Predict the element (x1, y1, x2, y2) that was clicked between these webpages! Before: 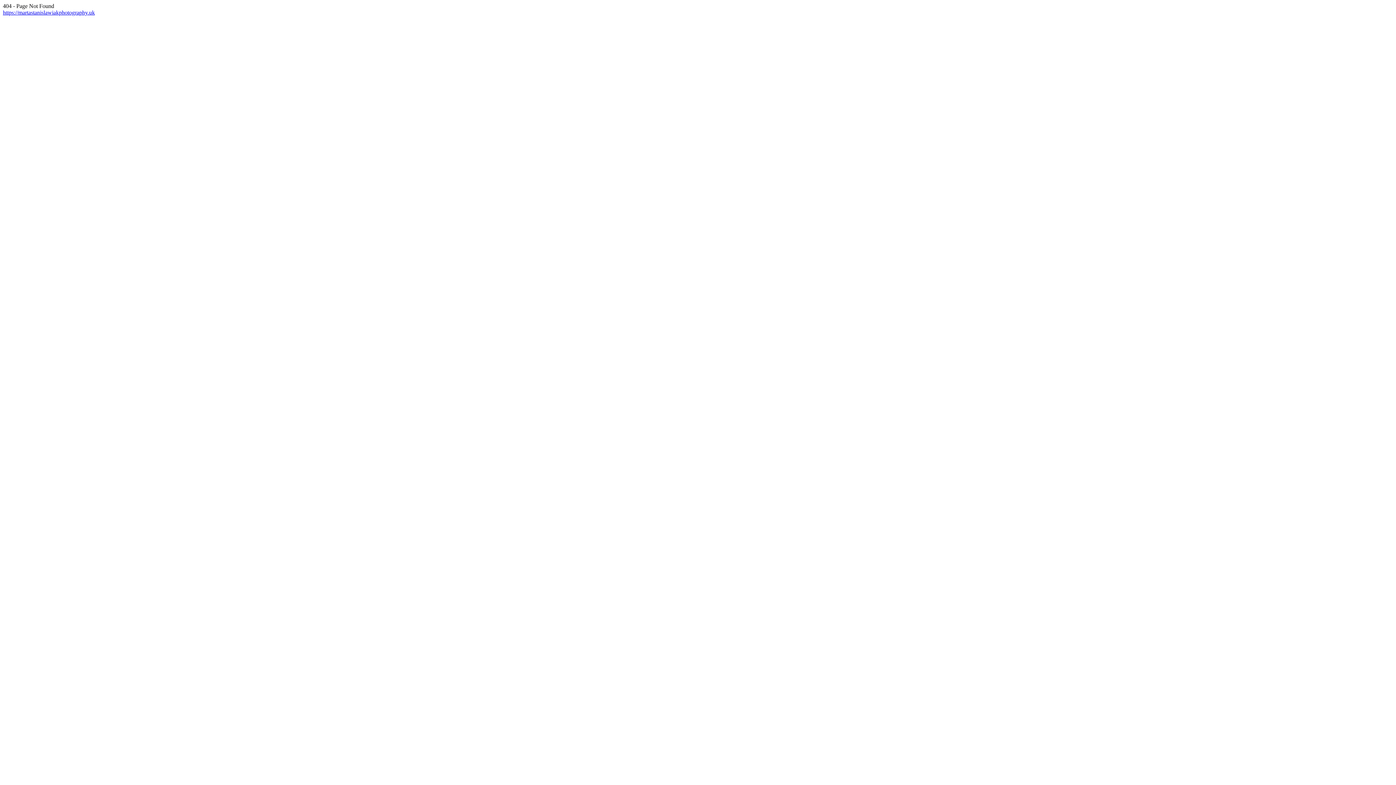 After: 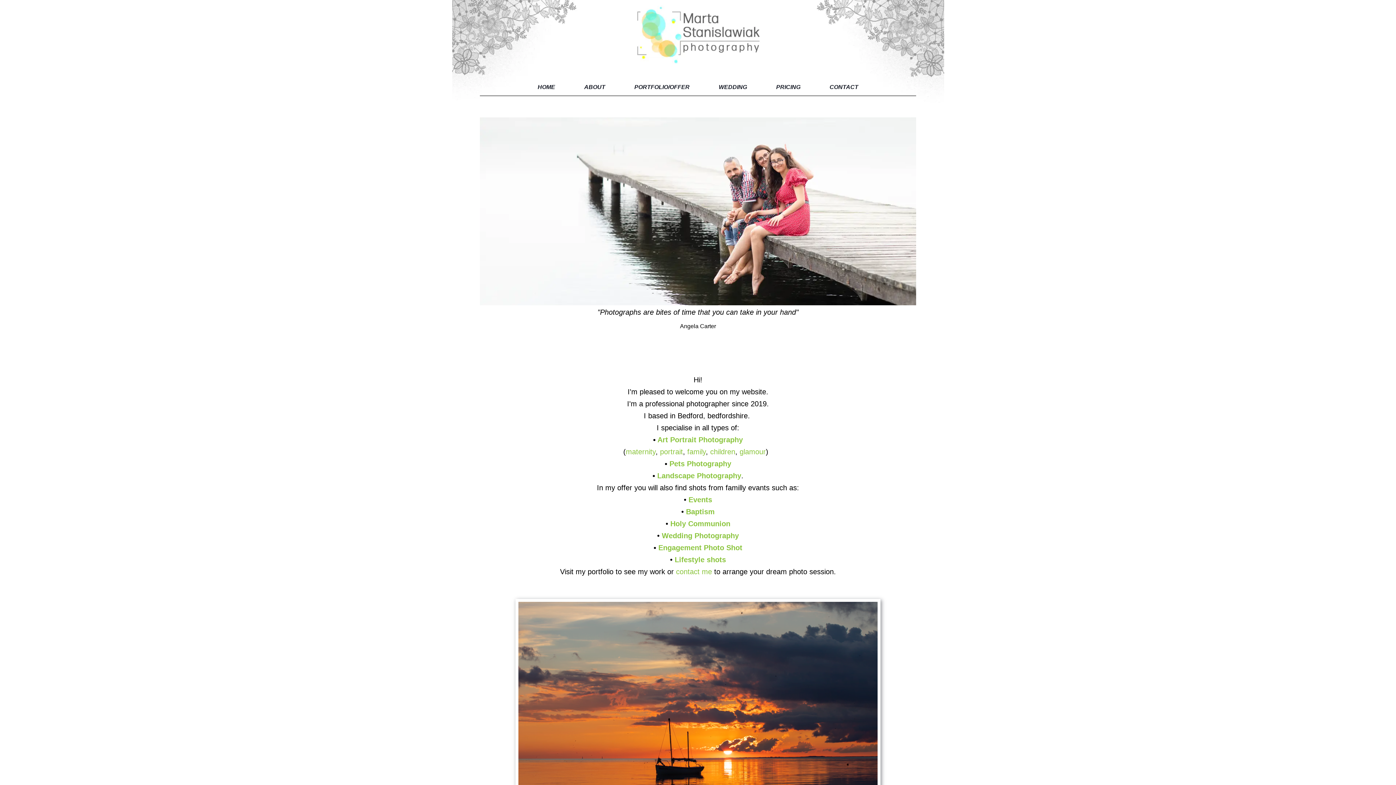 Action: label: https://martastanislawiakphotography.uk bbox: (2, 9, 94, 15)